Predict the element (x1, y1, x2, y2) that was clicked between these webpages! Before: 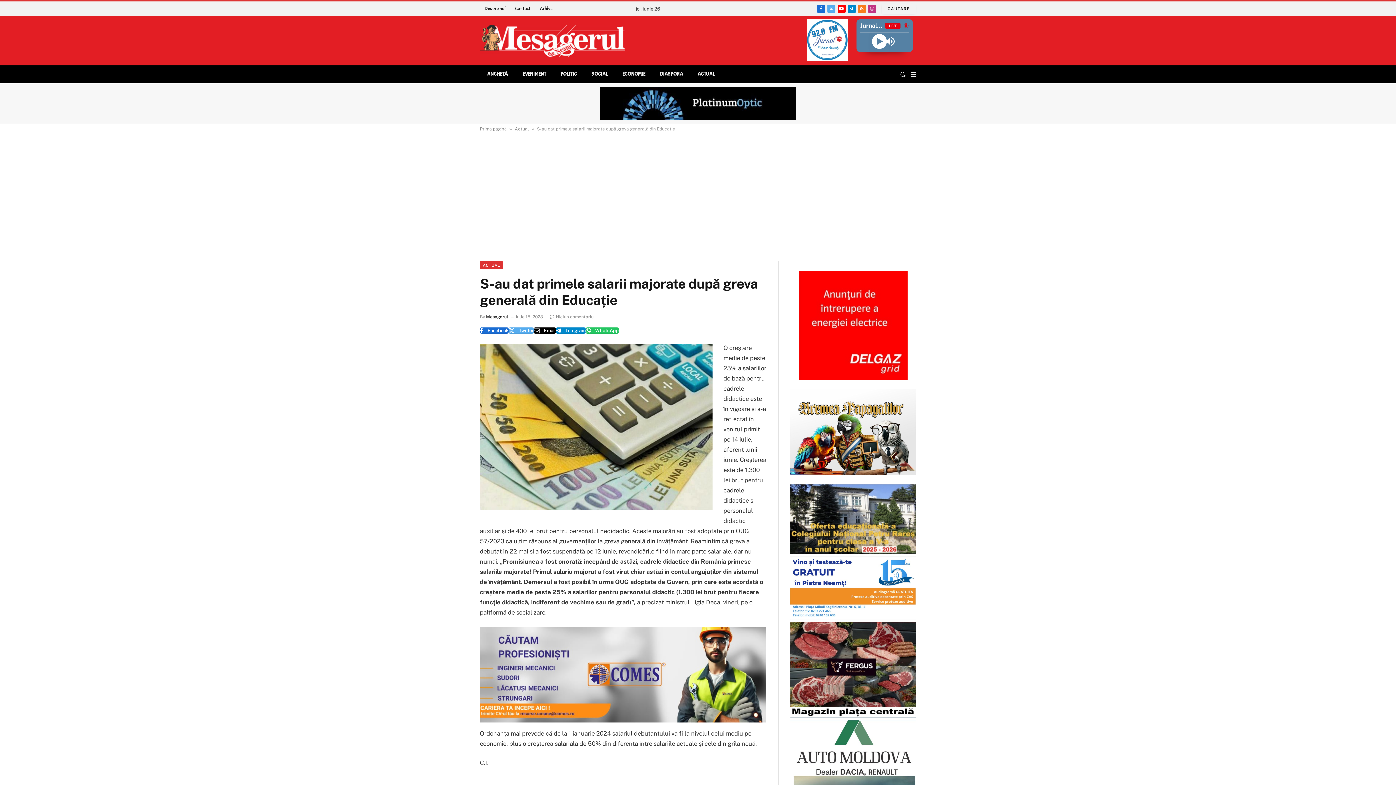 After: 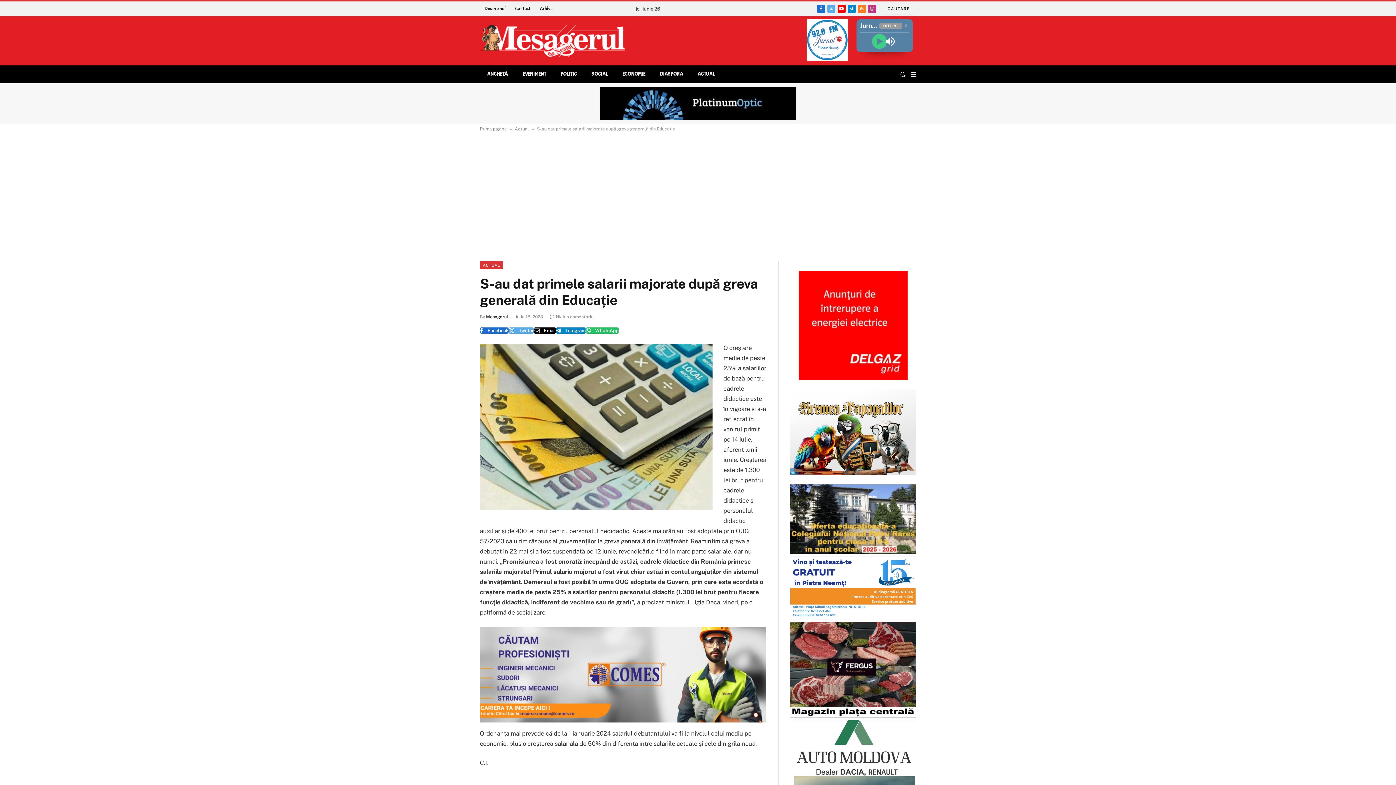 Action: label: Play bbox: (870, 29, 888, 53)